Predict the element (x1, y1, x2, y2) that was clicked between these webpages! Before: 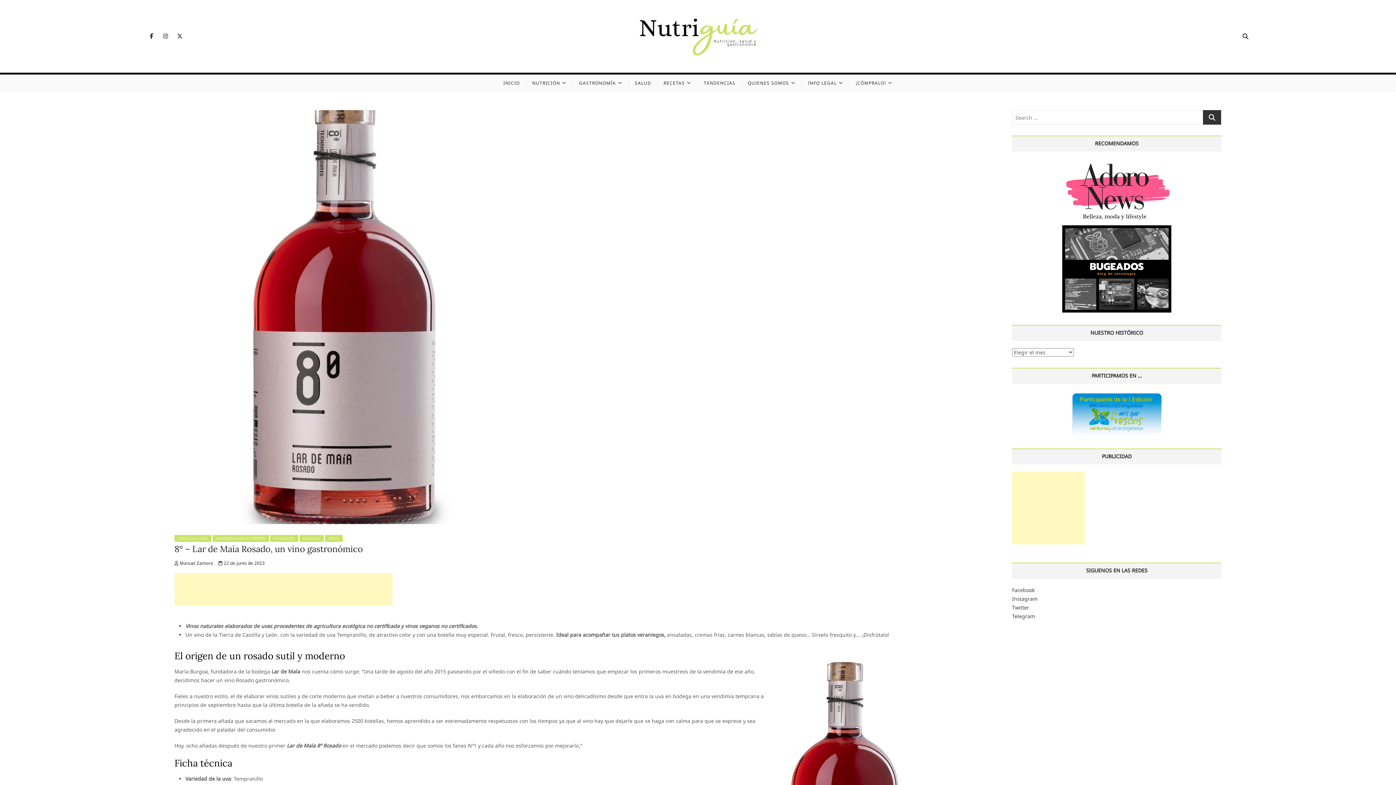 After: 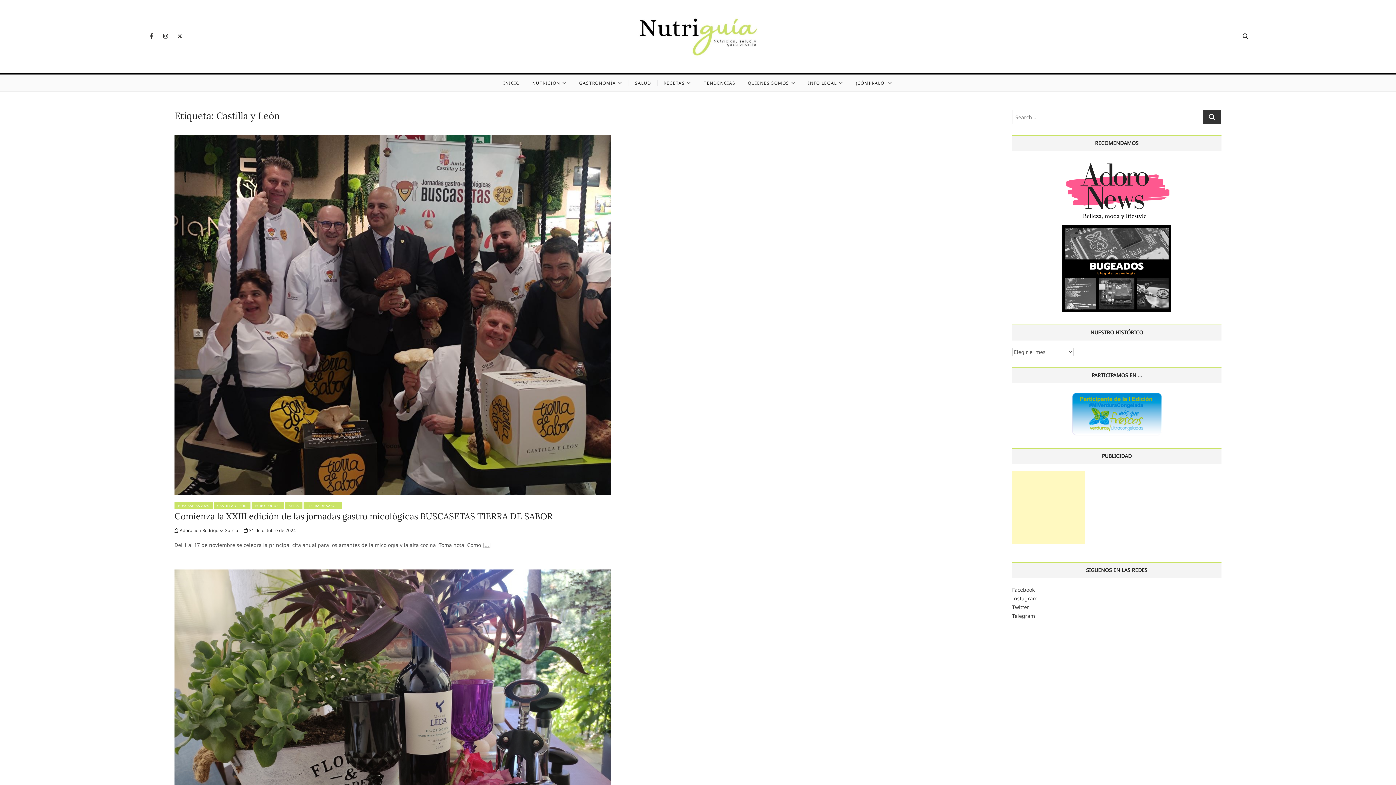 Action: bbox: (174, 535, 211, 542) label: CASTILLA Y LEÓN